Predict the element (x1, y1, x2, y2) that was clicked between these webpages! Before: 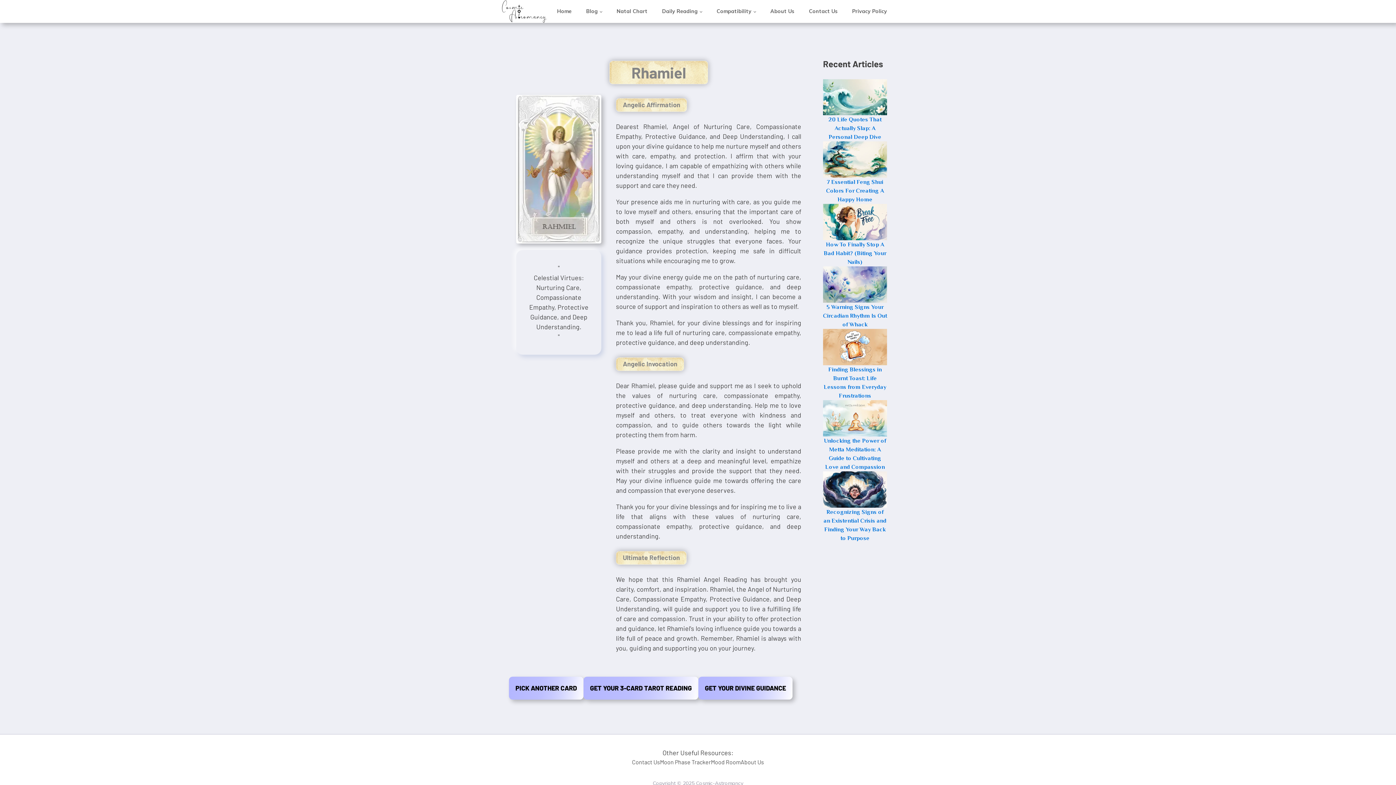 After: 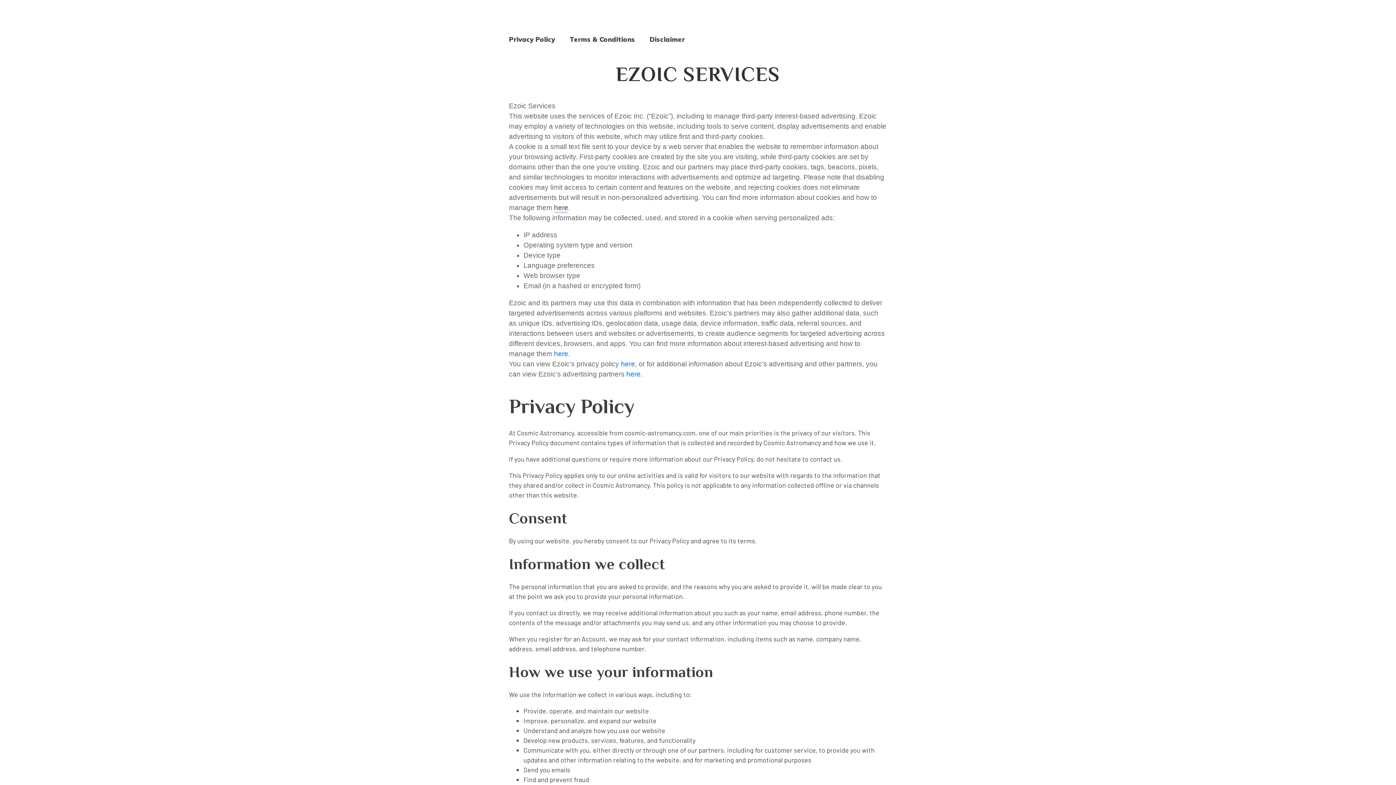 Action: bbox: (845, 0, 894, 22) label: Privacy Policy